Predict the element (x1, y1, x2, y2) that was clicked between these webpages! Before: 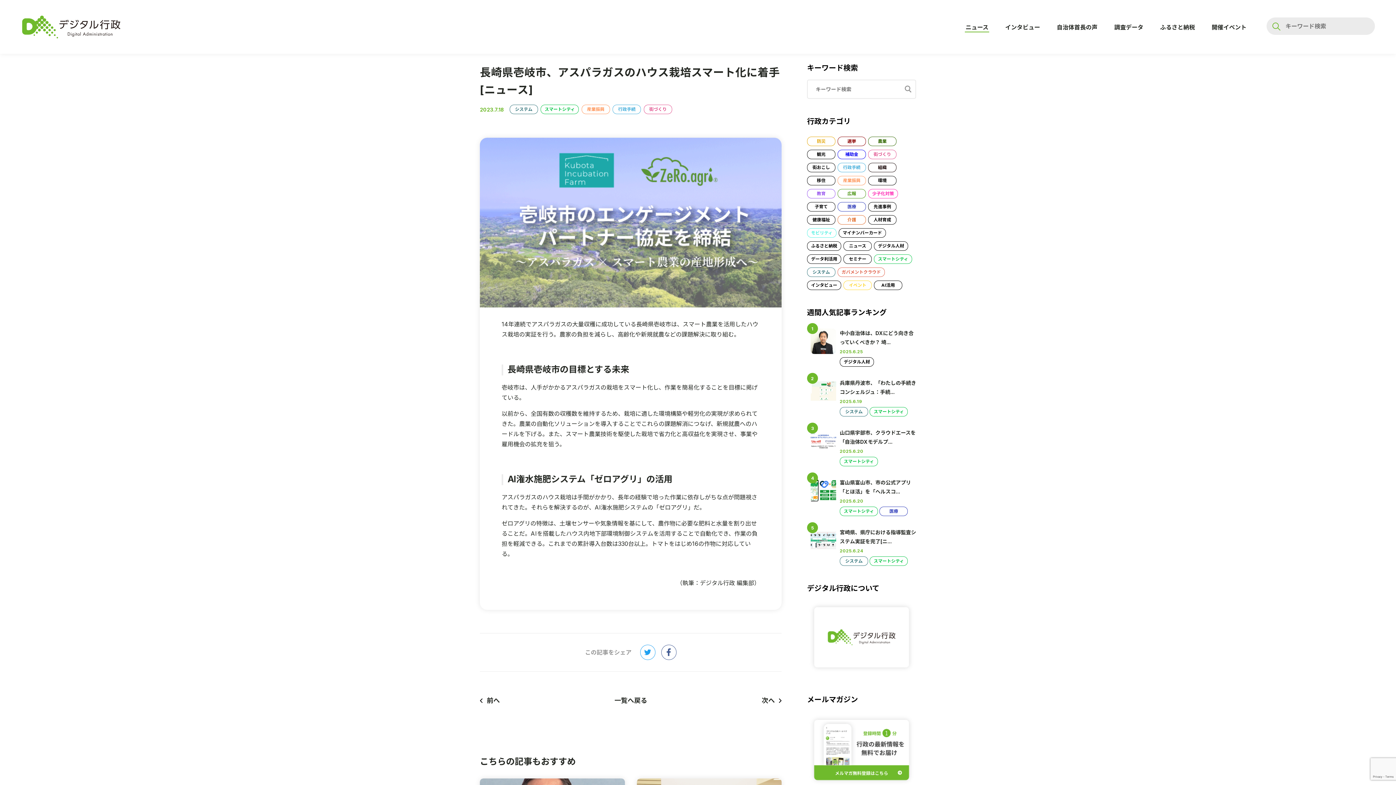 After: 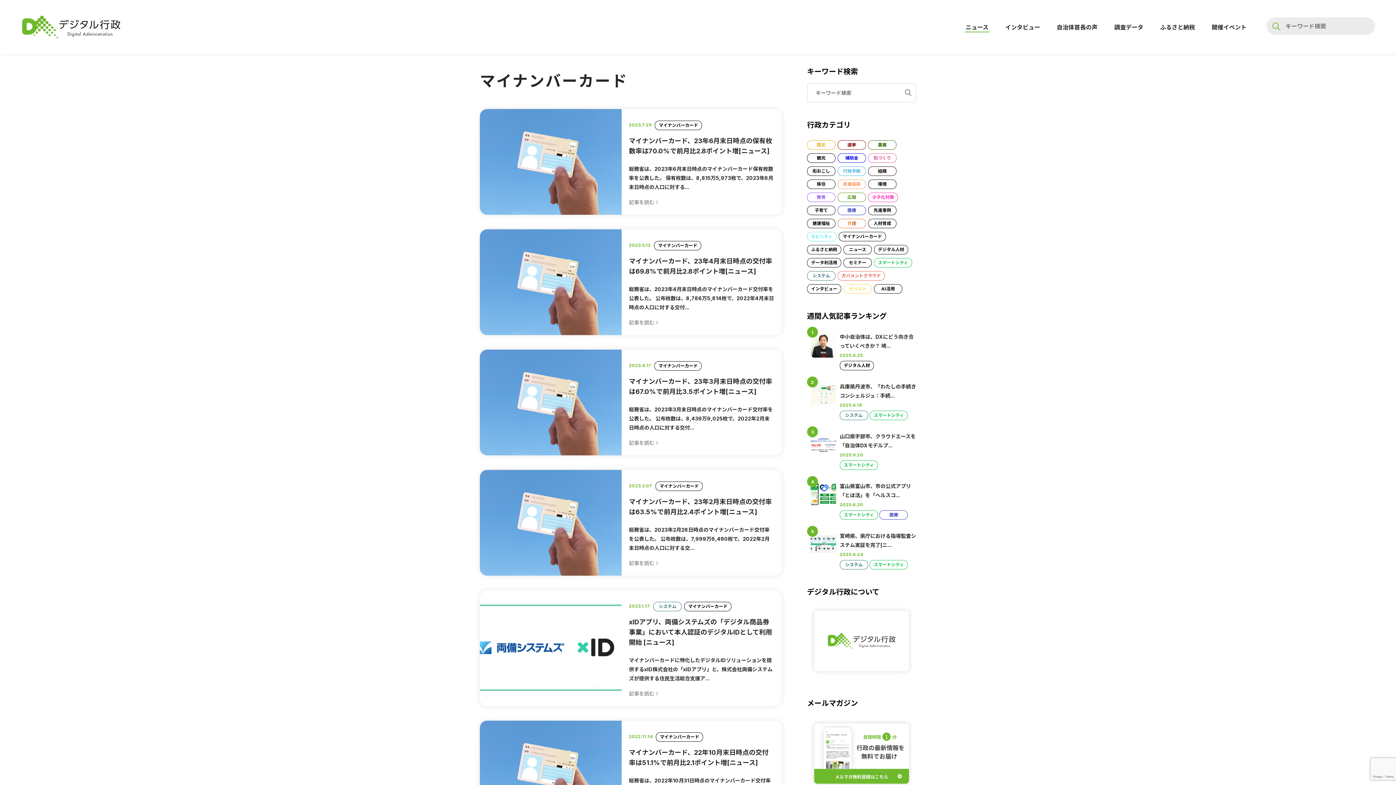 Action: bbox: (838, 228, 886, 237) label: マイナンバーカード